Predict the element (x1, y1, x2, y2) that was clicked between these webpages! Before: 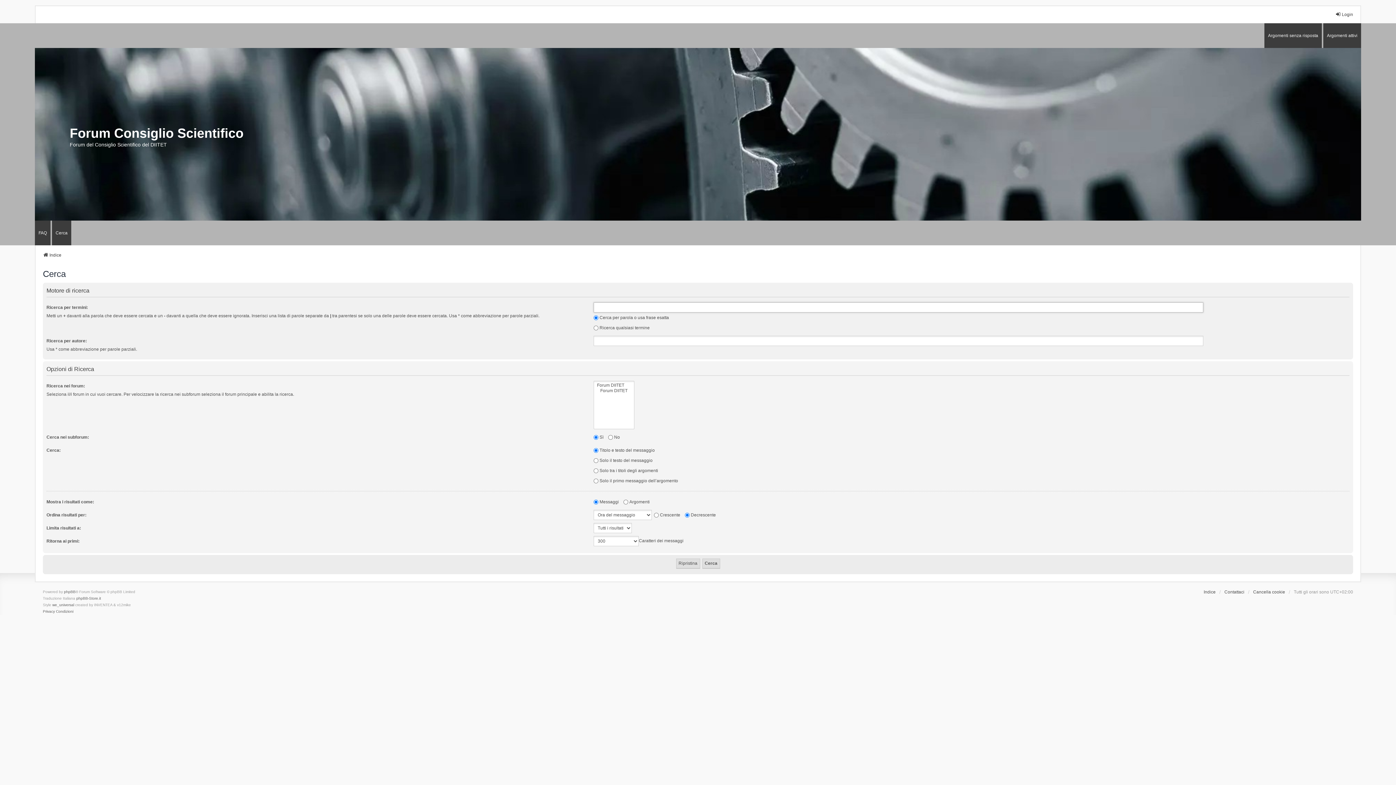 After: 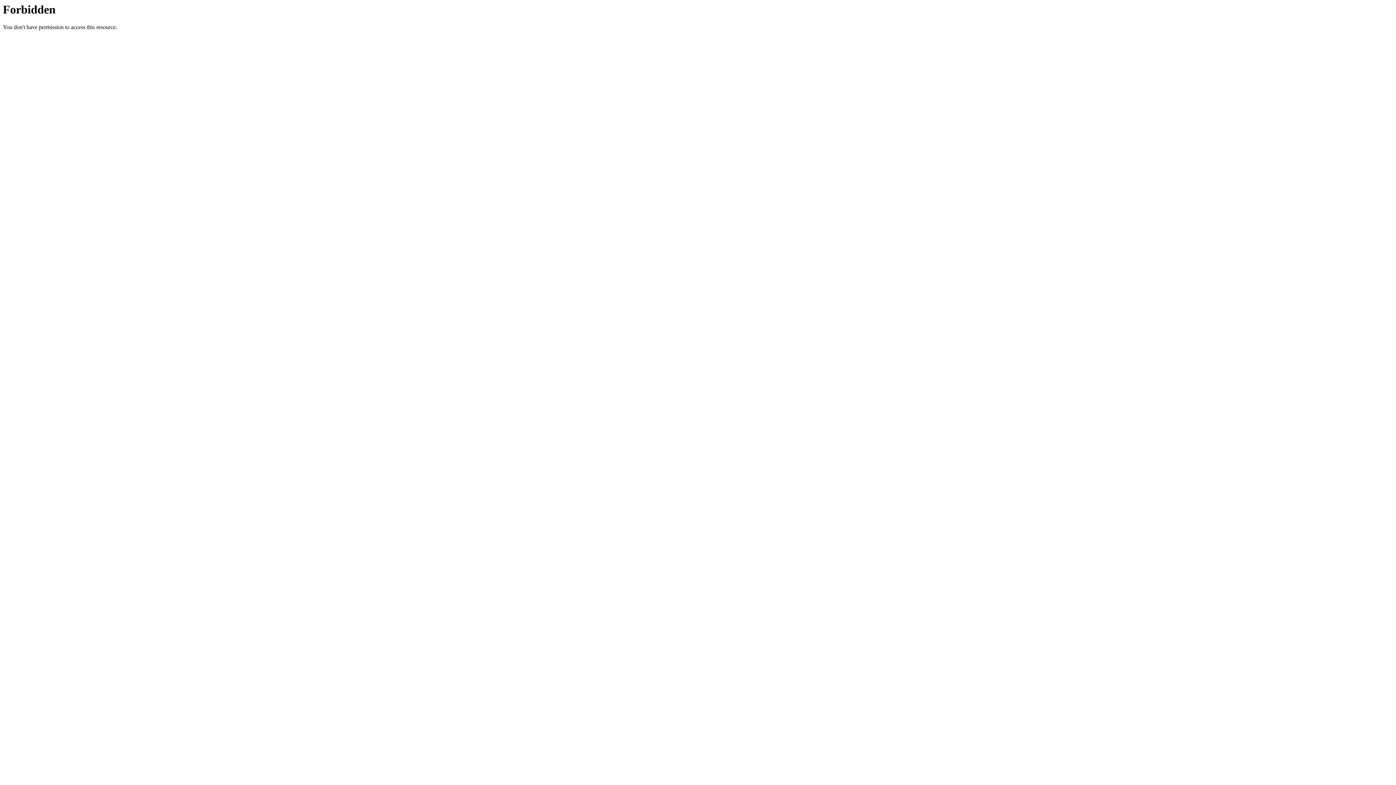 Action: label: phpBB-Store.it bbox: (76, 595, 101, 602)